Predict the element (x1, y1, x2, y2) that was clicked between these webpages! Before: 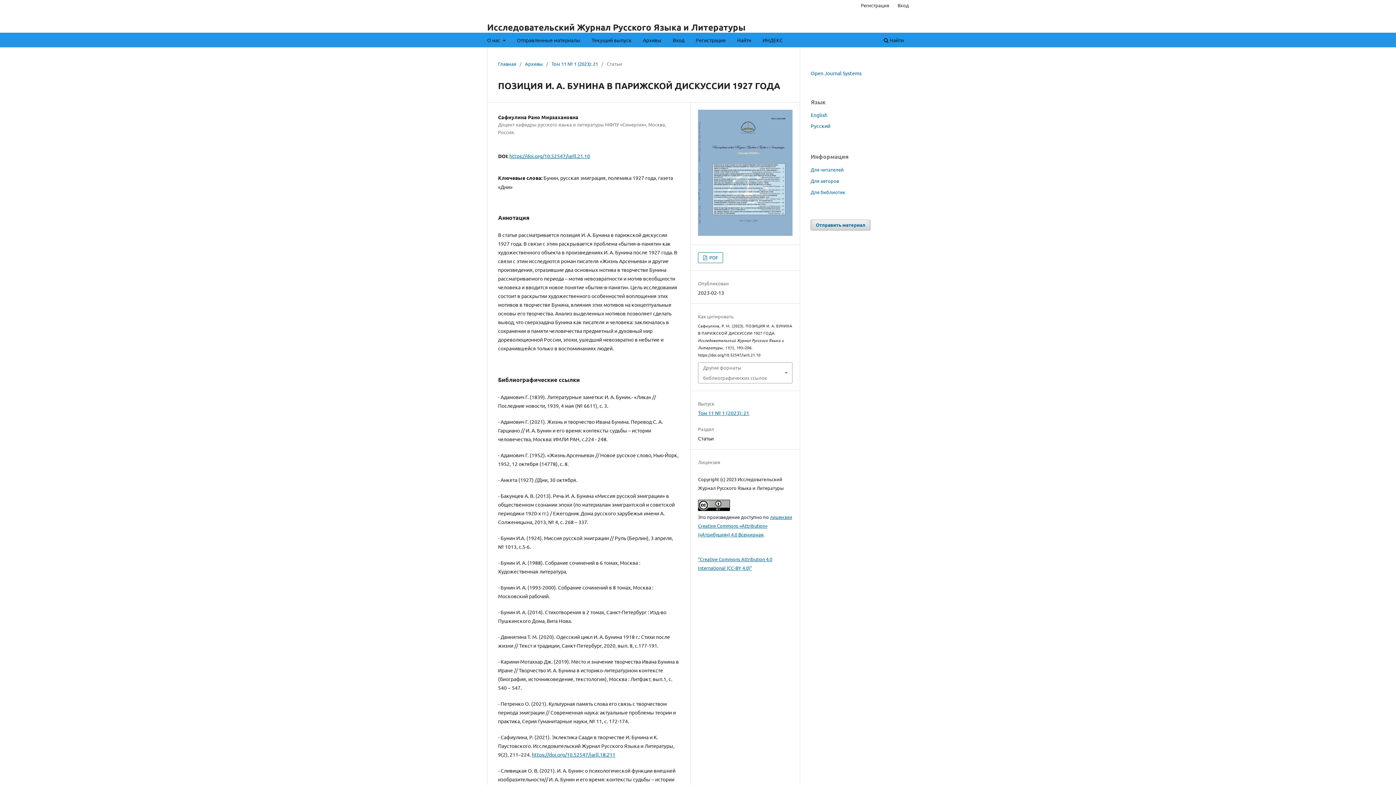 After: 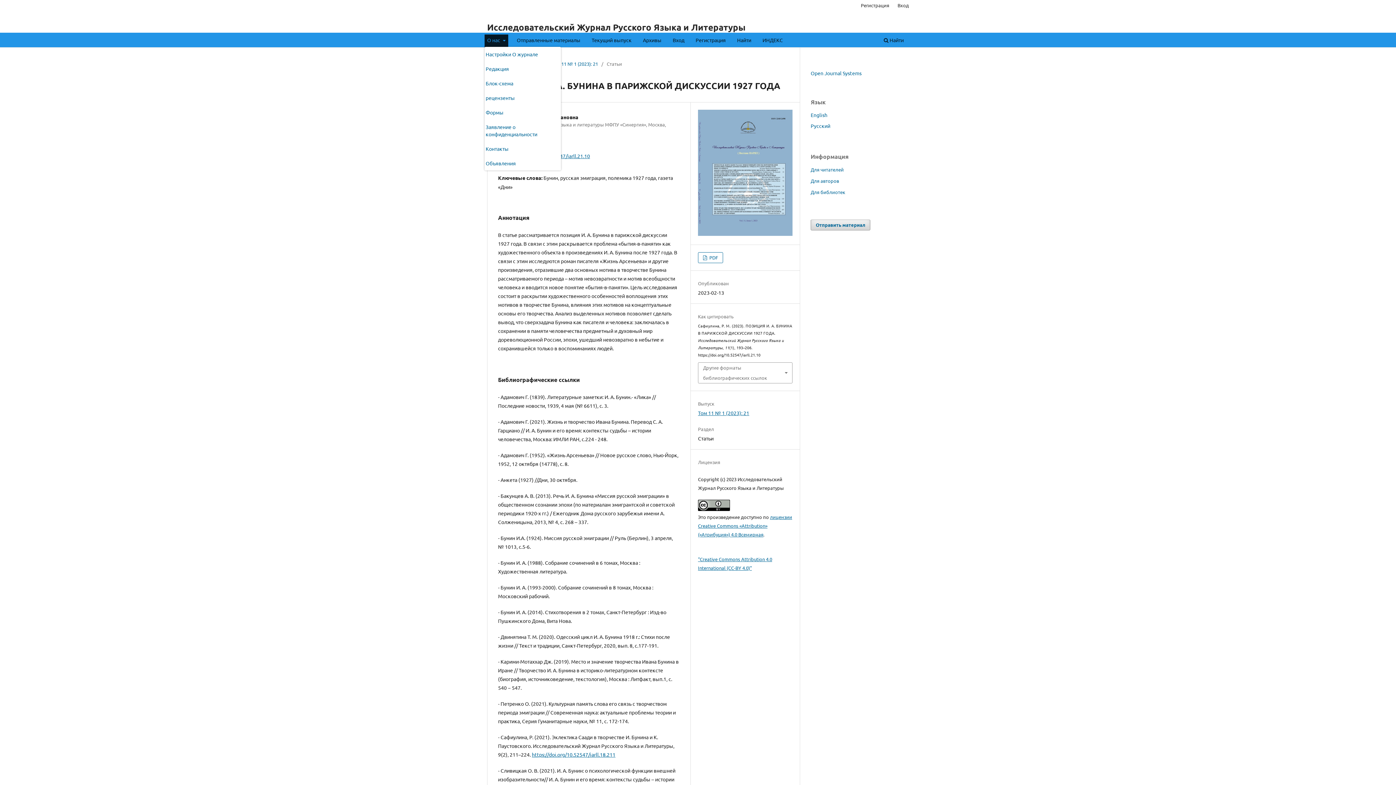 Action: label: О нас  bbox: (484, 34, 508, 47)